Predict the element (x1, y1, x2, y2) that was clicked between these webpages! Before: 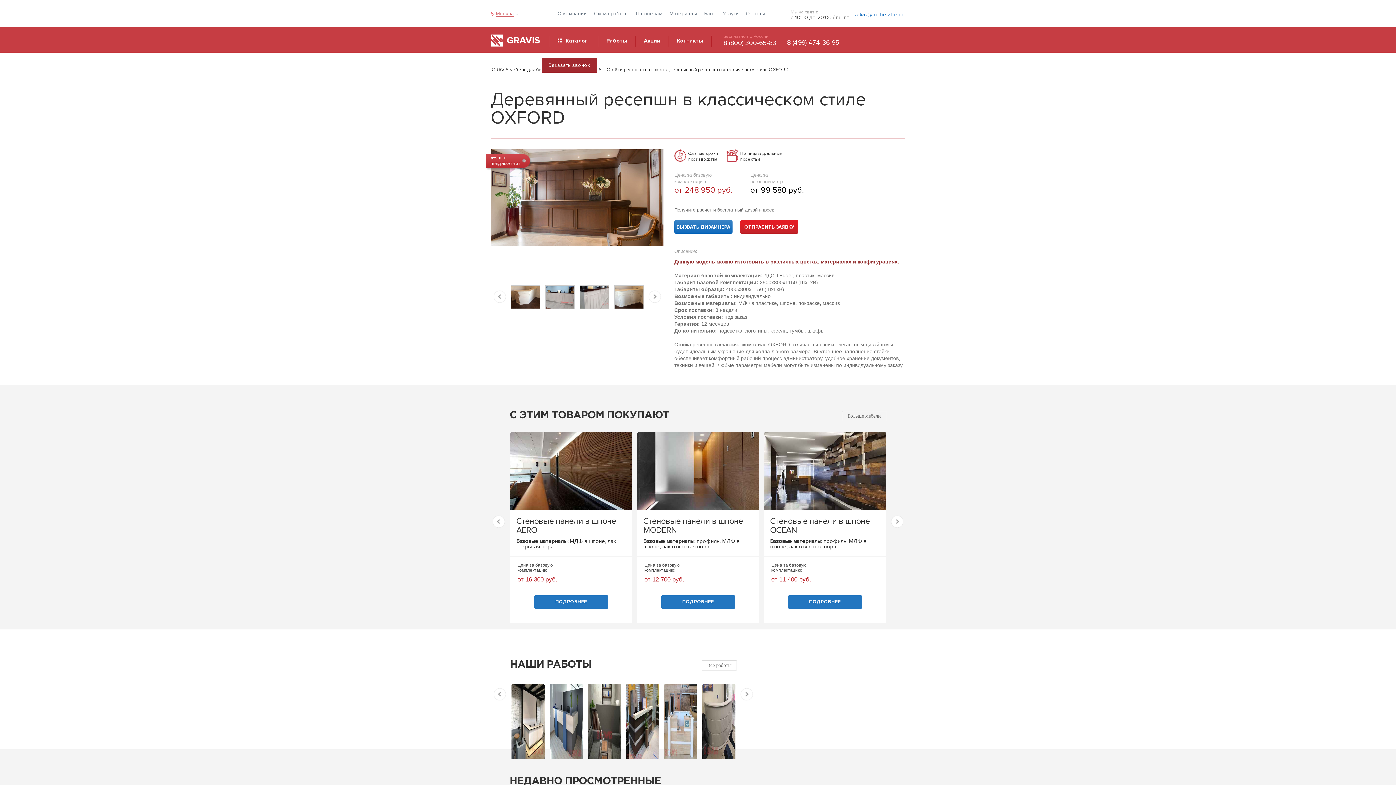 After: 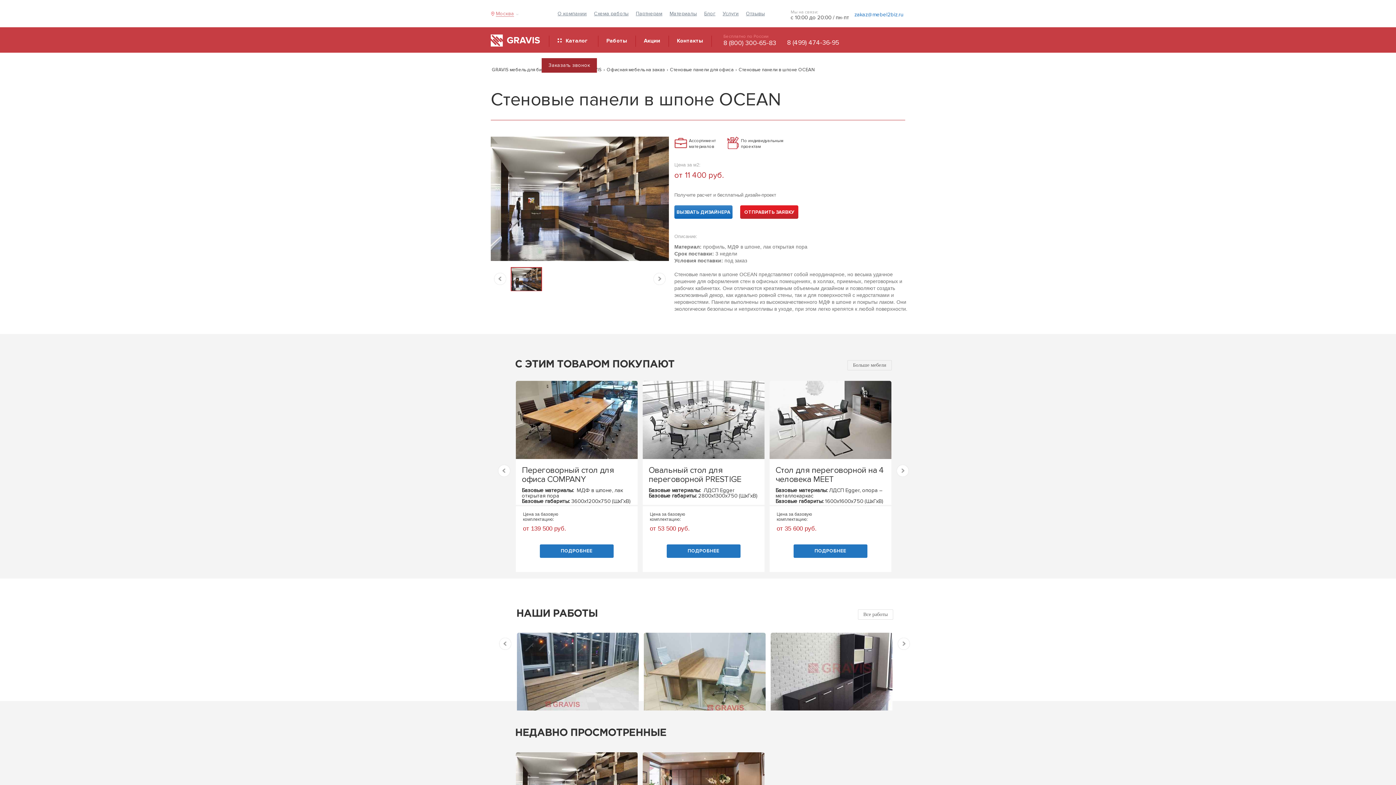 Action: label: Стеновые панели в шпоне OCEAN bbox: (770, 516, 870, 535)